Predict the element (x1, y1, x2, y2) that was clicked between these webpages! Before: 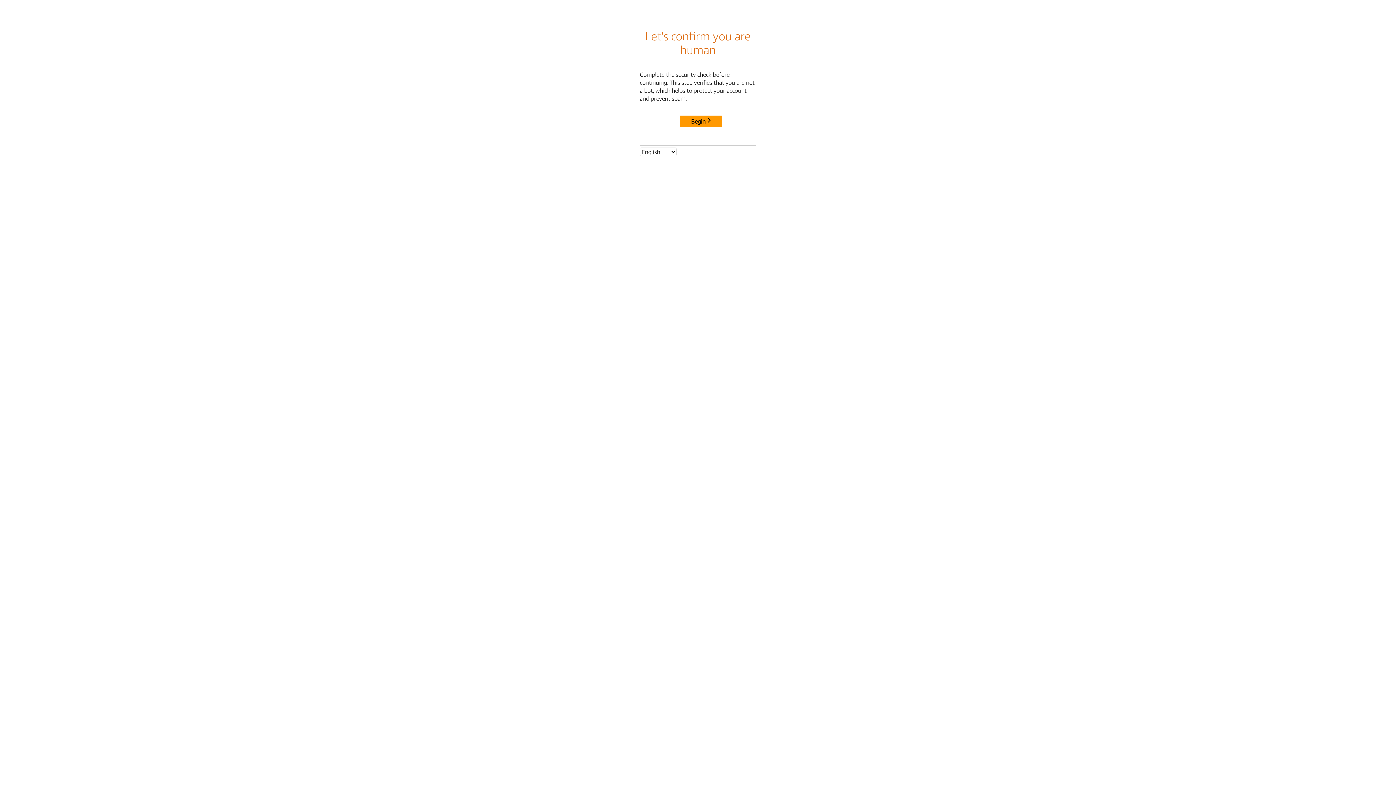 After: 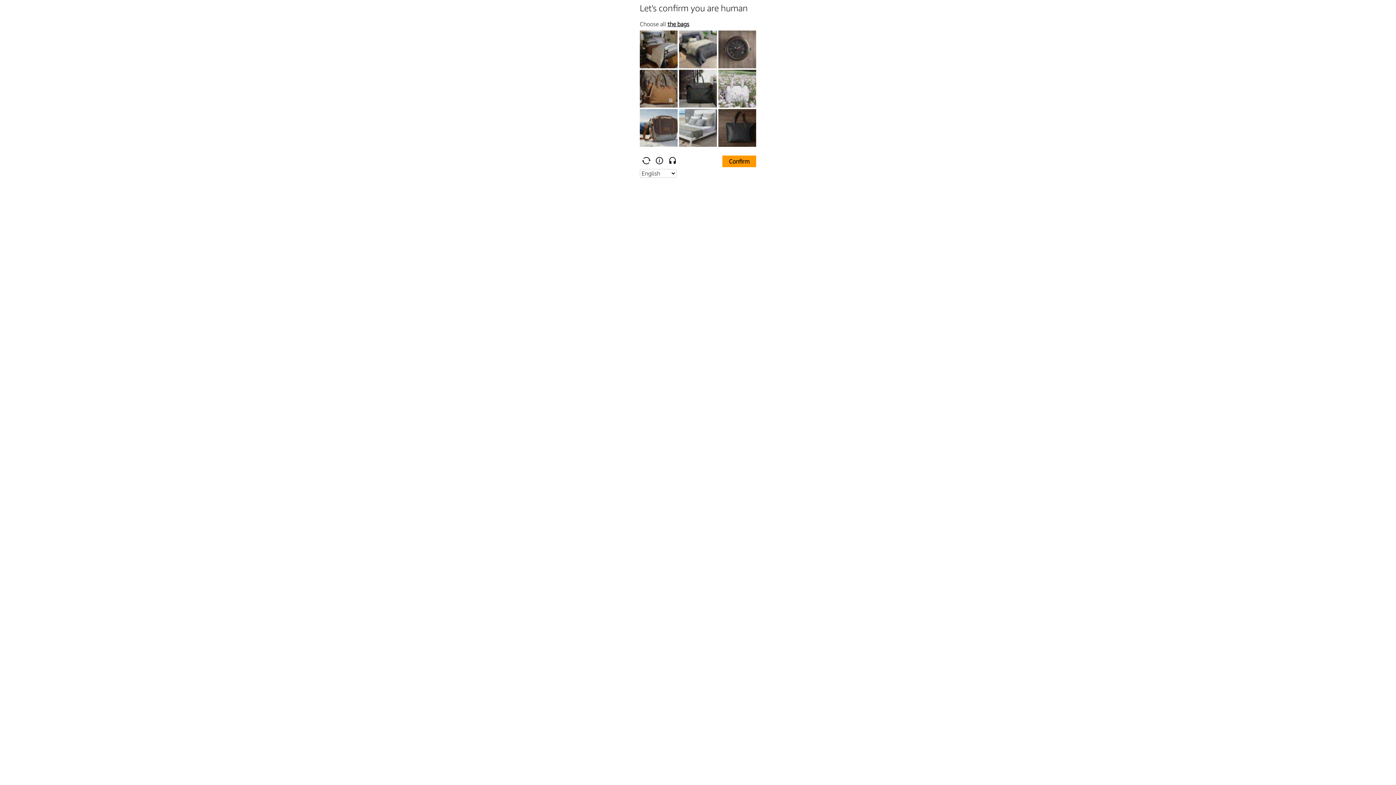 Action: label: Begin bbox: (680, 115, 722, 127)